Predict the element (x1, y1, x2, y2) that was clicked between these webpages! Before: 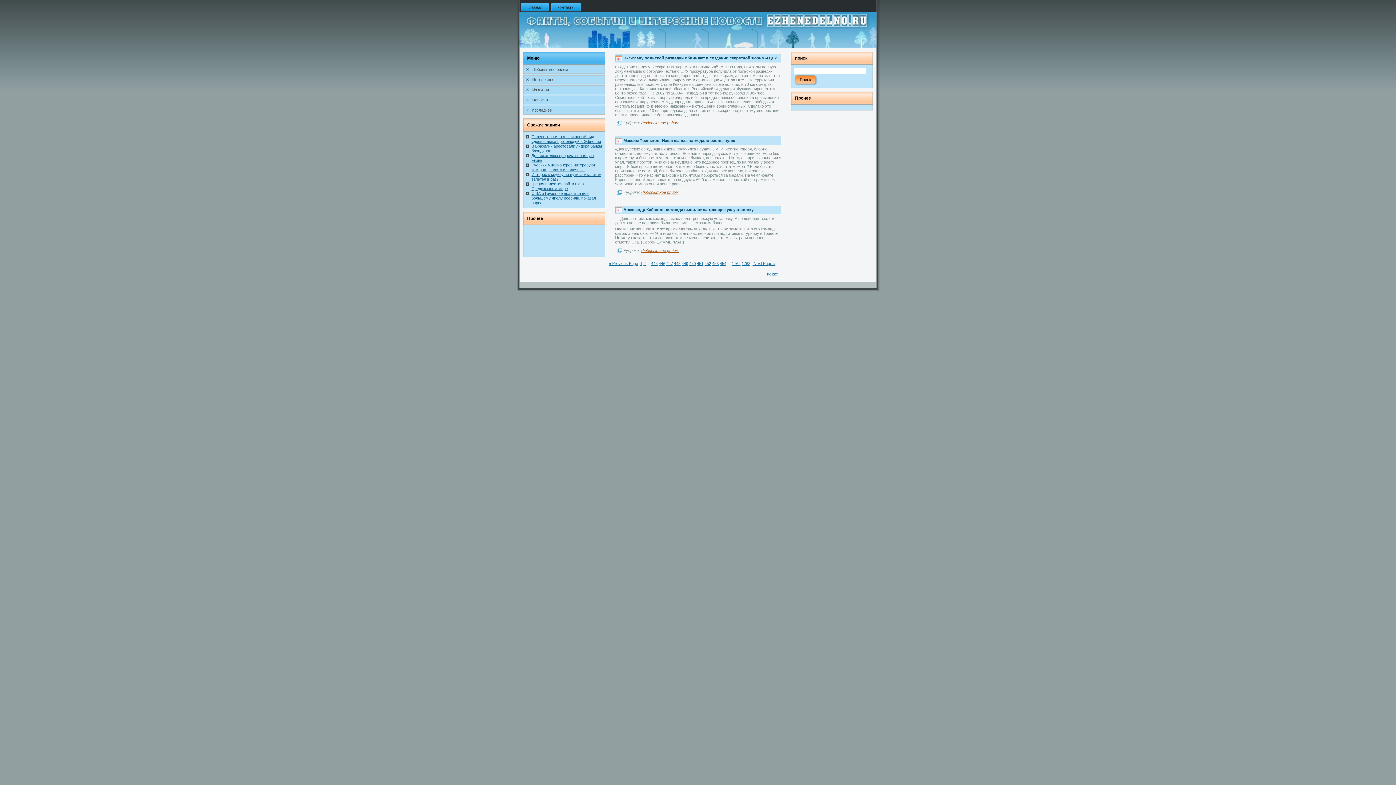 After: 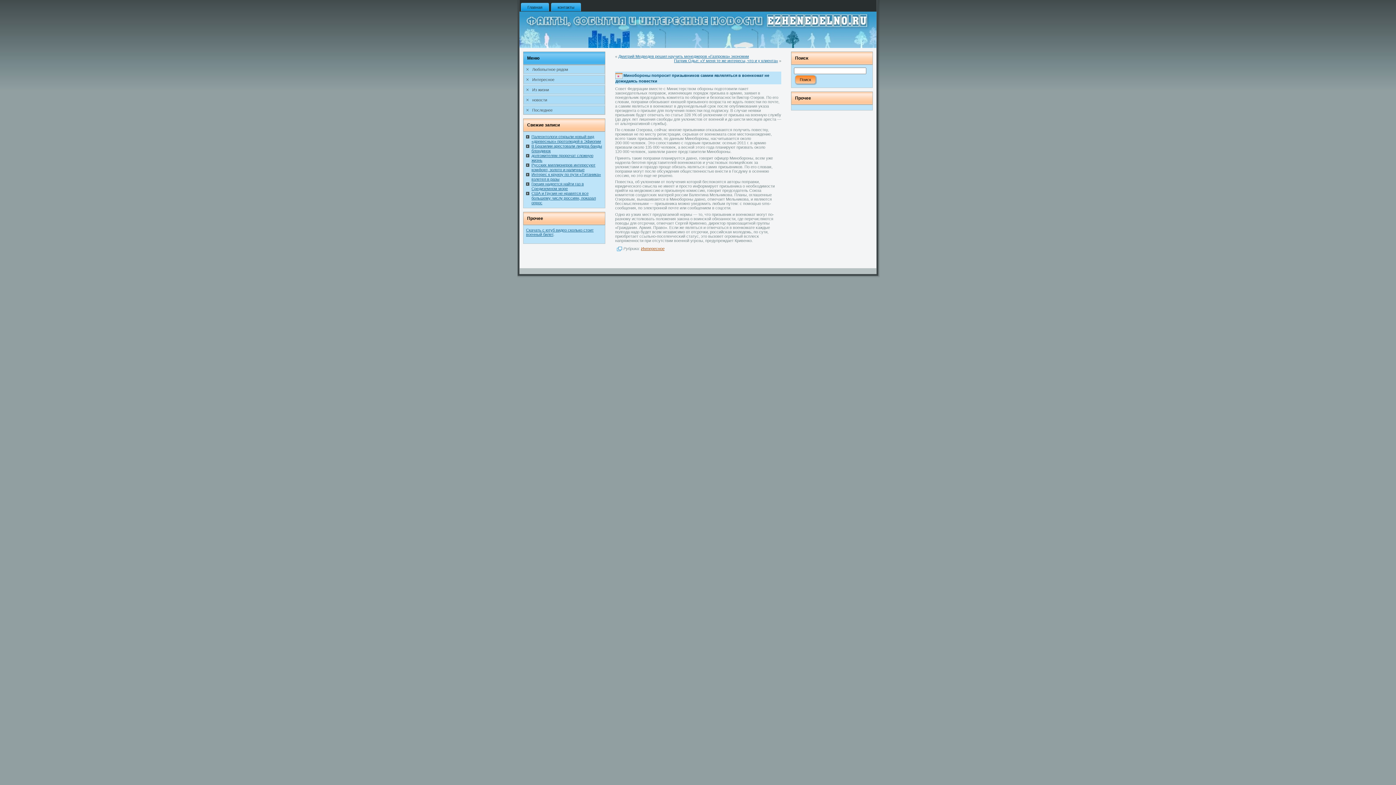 Action: bbox: (523, 105, 605, 114) label: последнее